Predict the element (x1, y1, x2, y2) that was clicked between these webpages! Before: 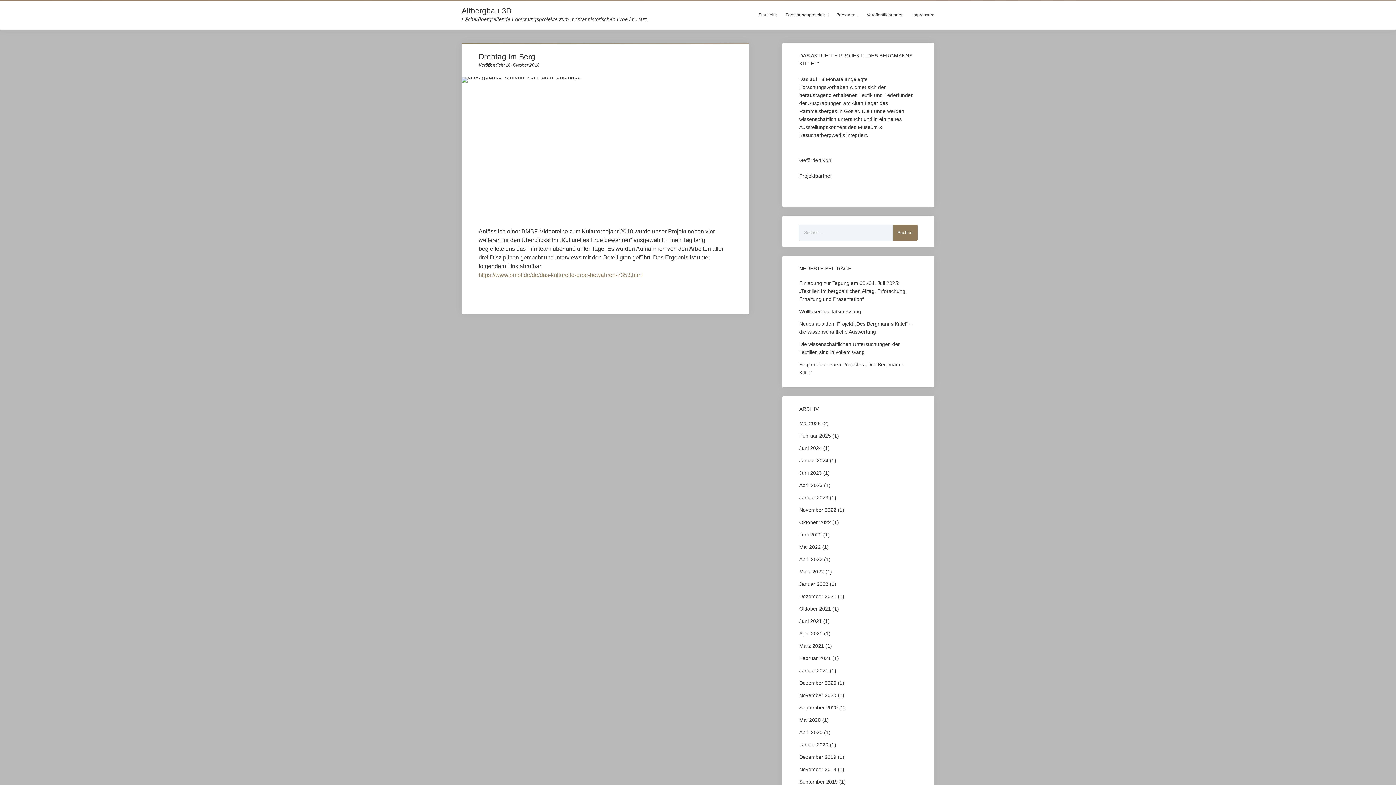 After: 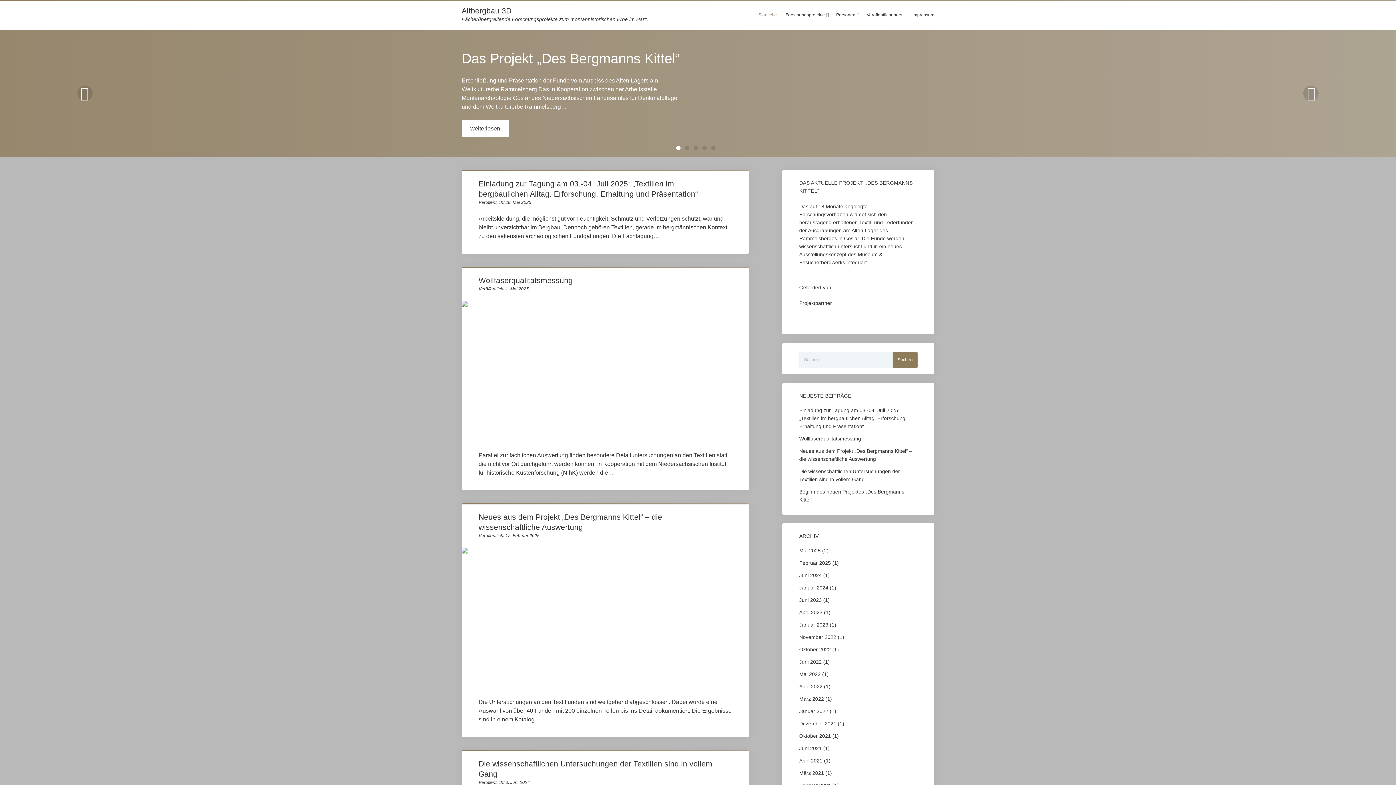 Action: label: Altbergbau 3D bbox: (461, 6, 511, 14)